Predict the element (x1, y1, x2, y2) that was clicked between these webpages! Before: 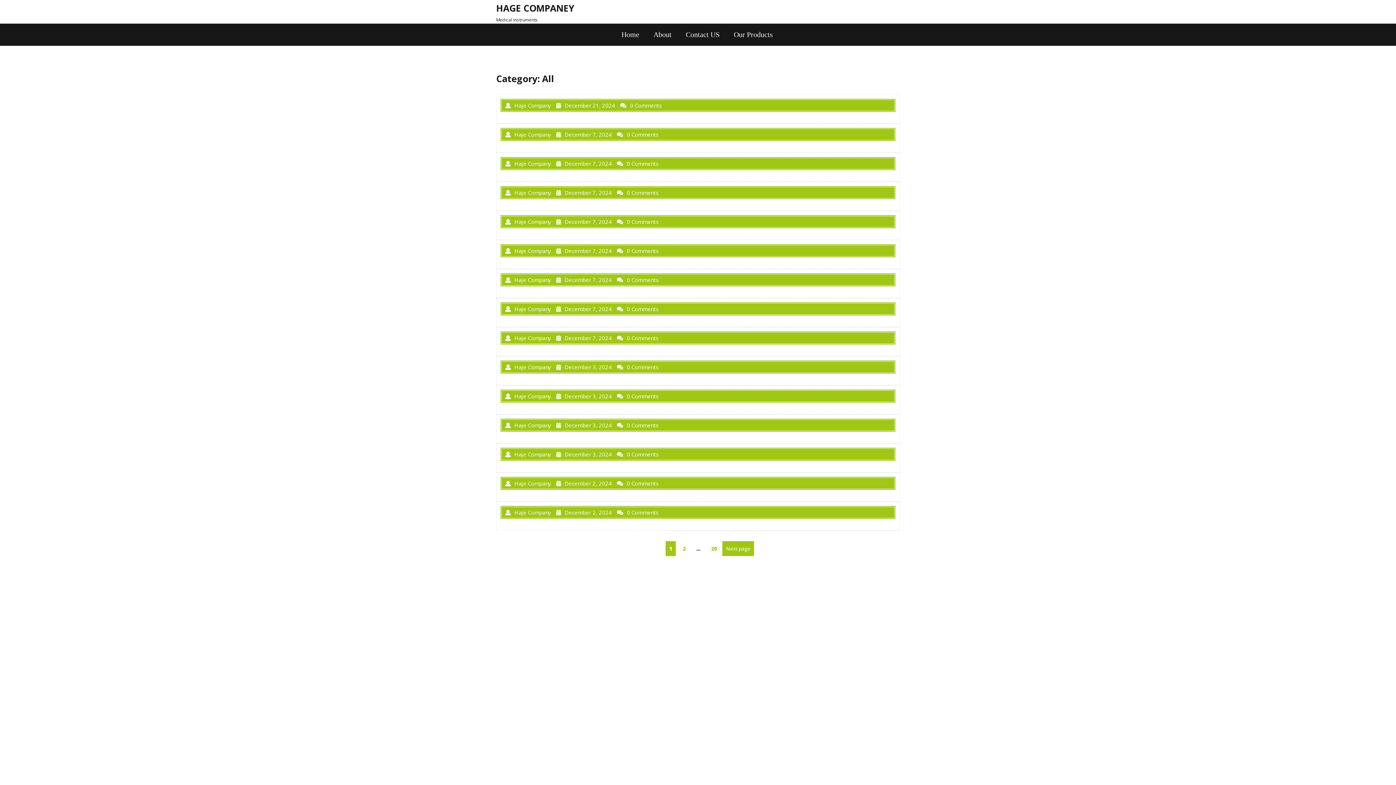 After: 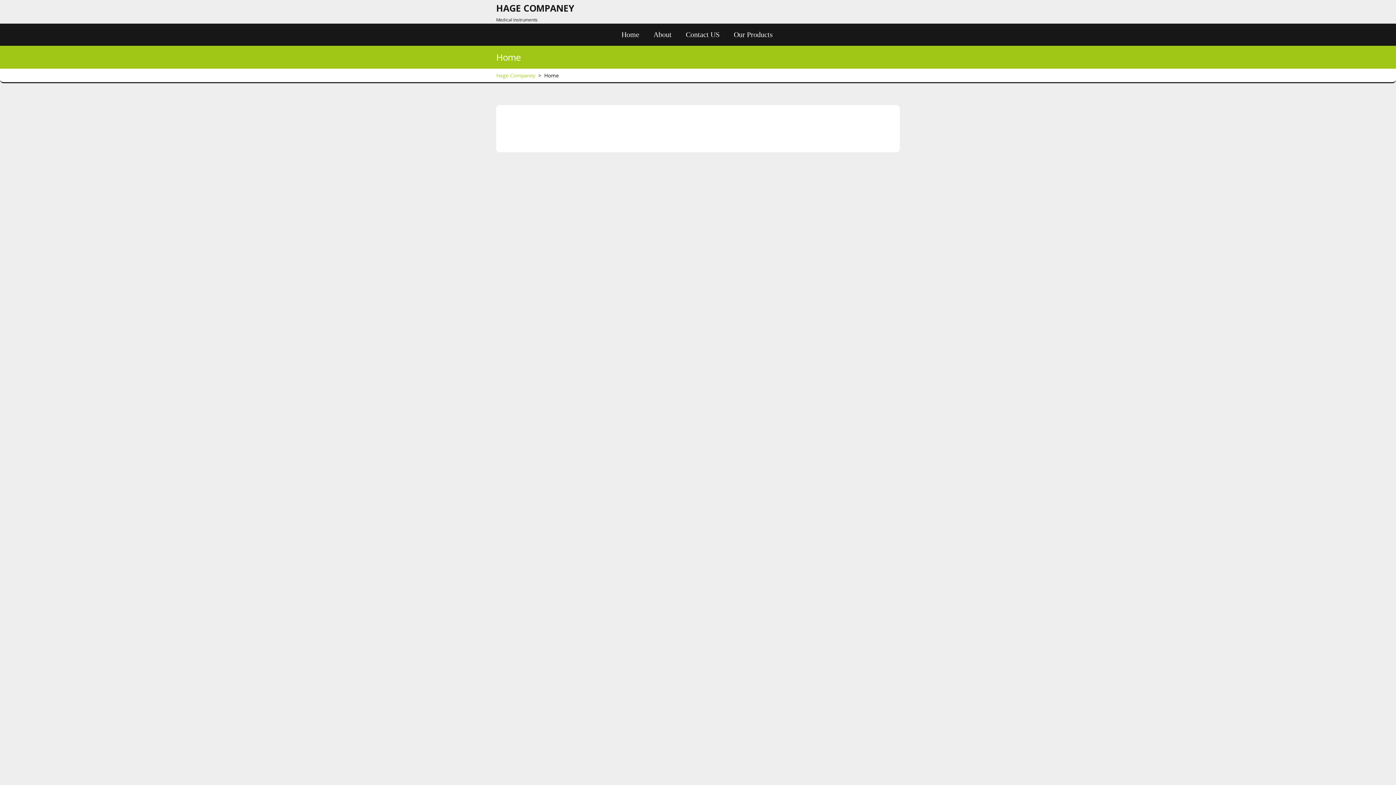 Action: label: Home bbox: (616, 23, 646, 45)